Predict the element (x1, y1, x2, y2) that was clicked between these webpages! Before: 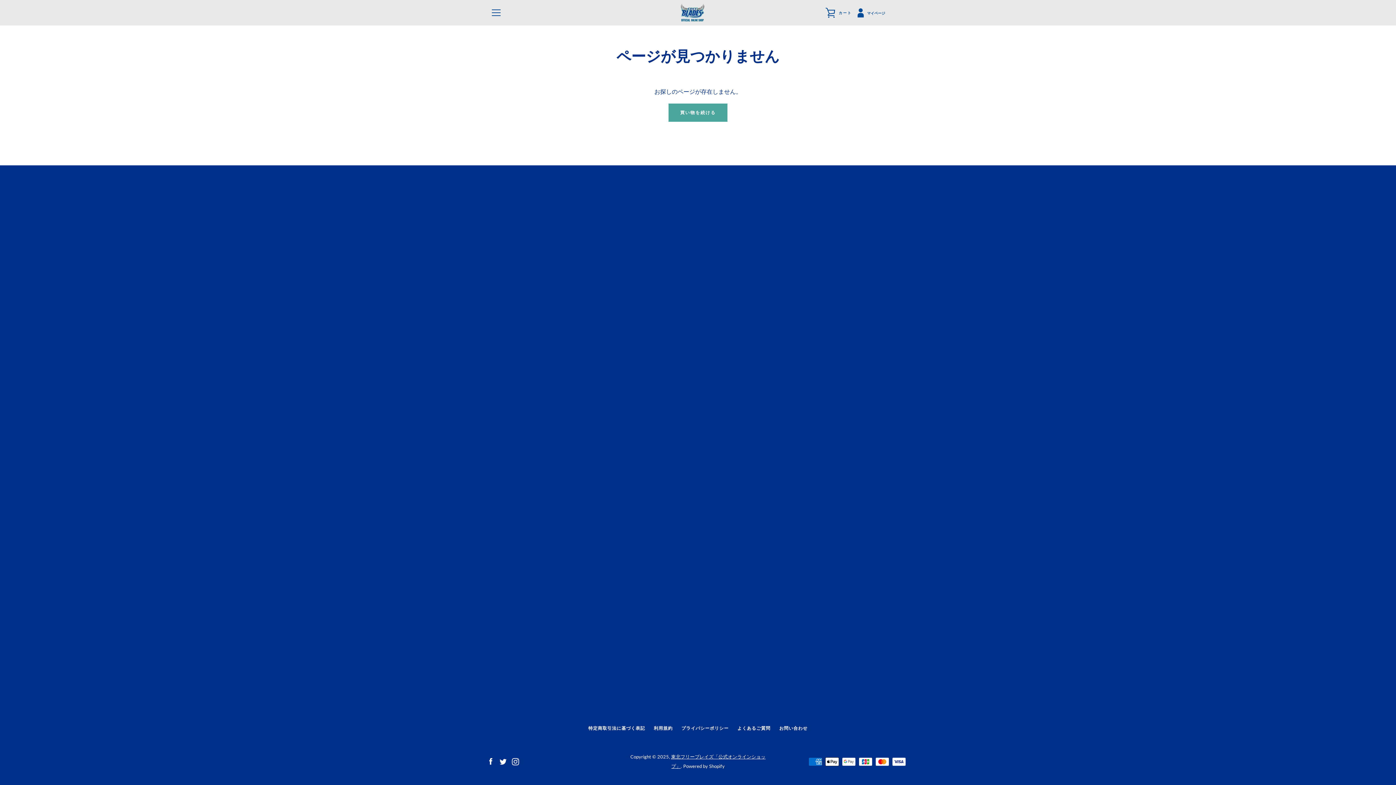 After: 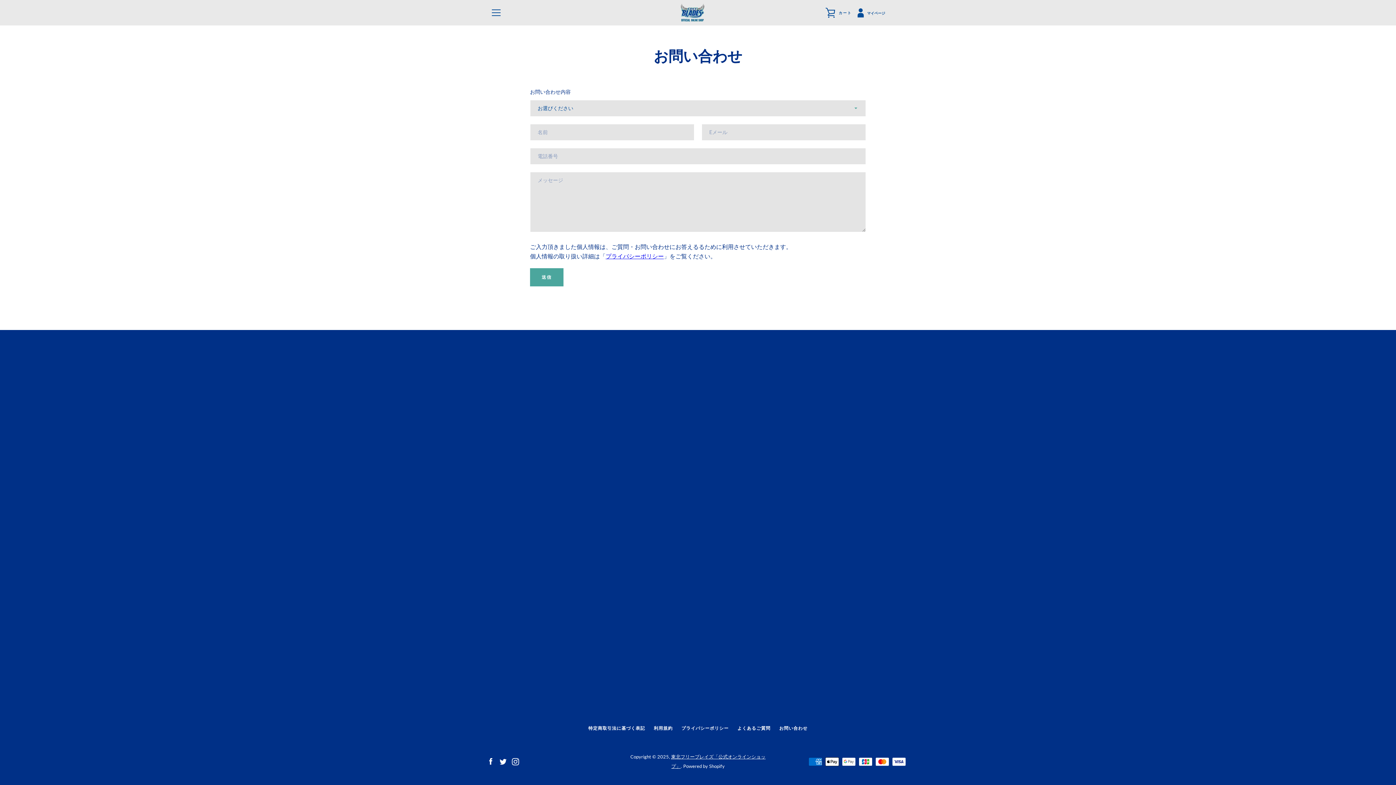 Action: label: お問い合わせ bbox: (779, 725, 807, 731)